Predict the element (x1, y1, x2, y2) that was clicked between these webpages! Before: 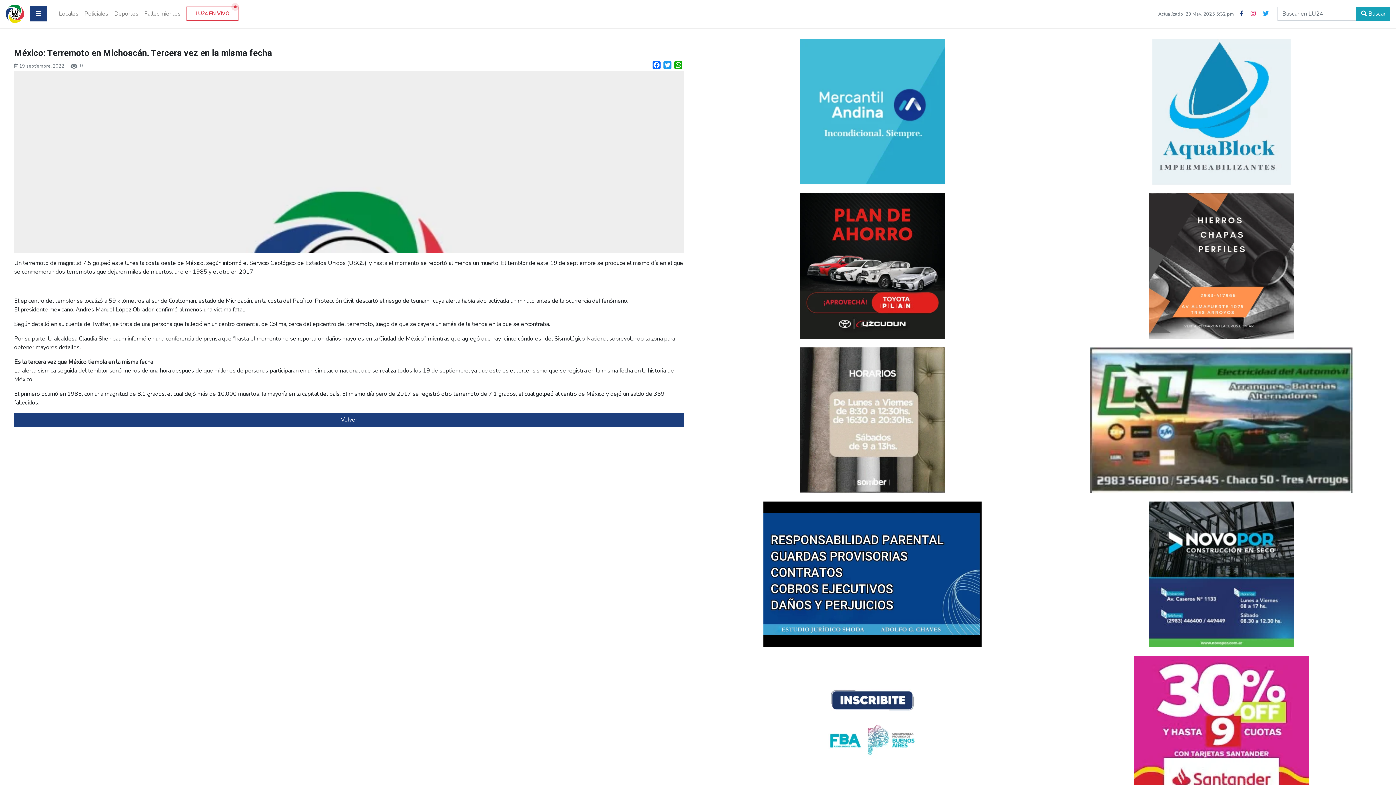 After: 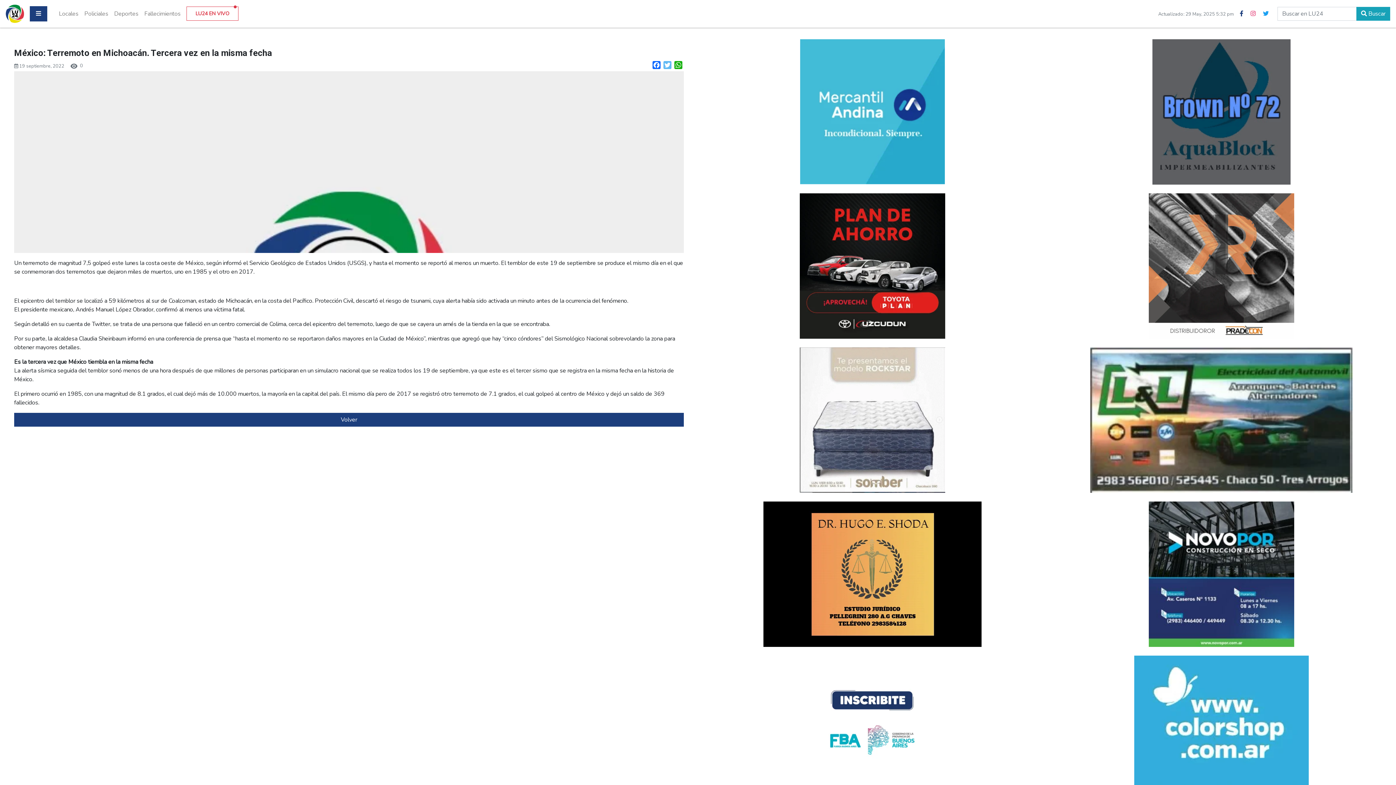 Action: label: Twitter bbox: (662, 61, 673, 71)